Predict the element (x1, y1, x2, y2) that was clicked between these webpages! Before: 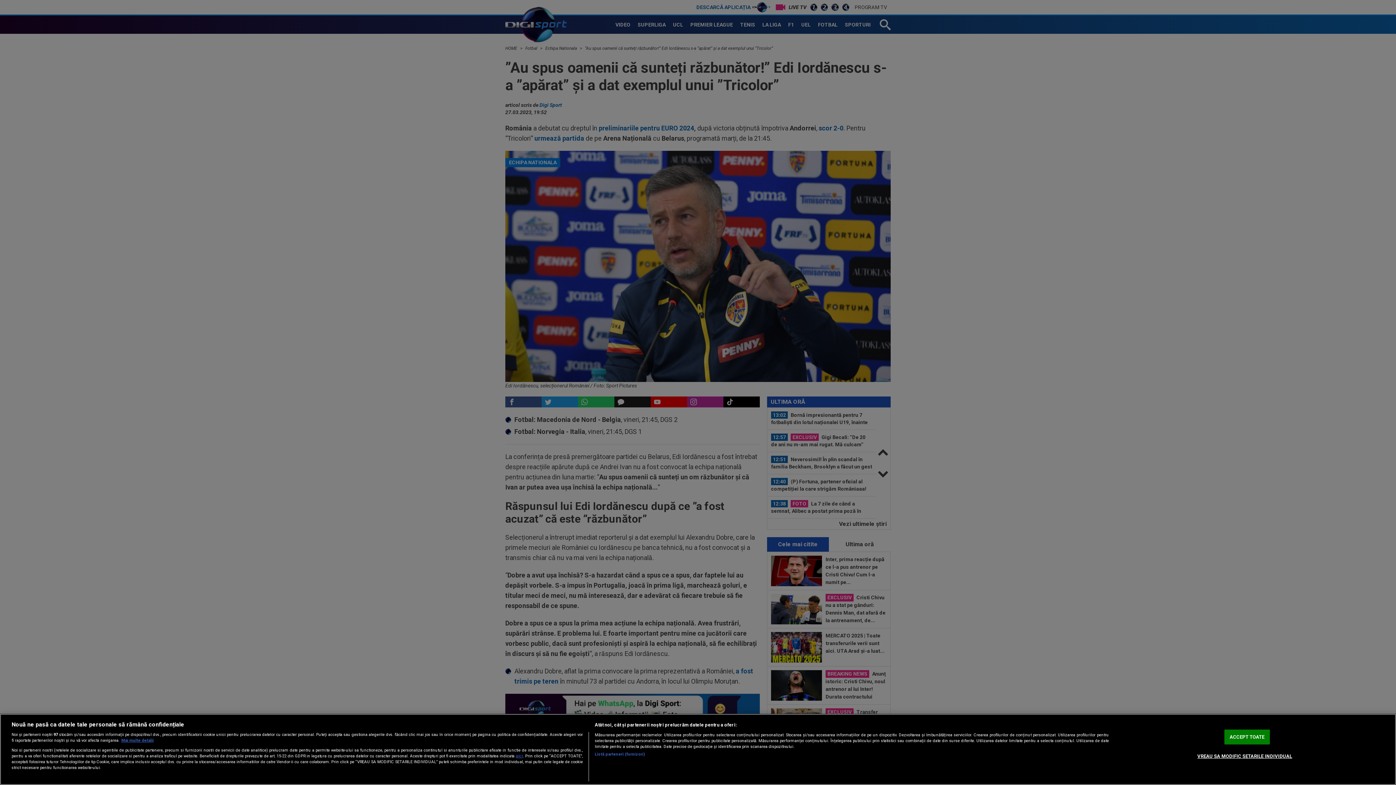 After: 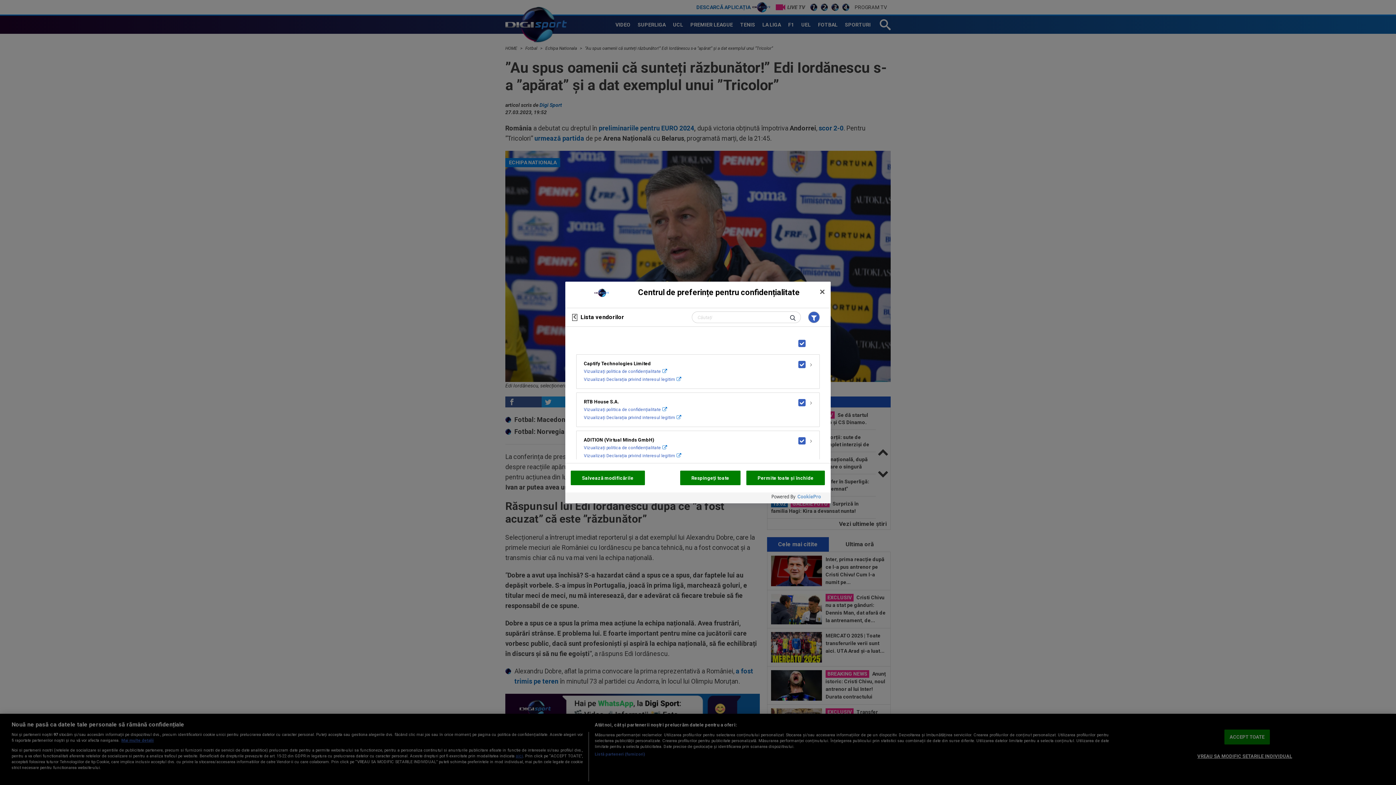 Action: bbox: (594, 751, 645, 757) label: Listă parteneri (furnizori)